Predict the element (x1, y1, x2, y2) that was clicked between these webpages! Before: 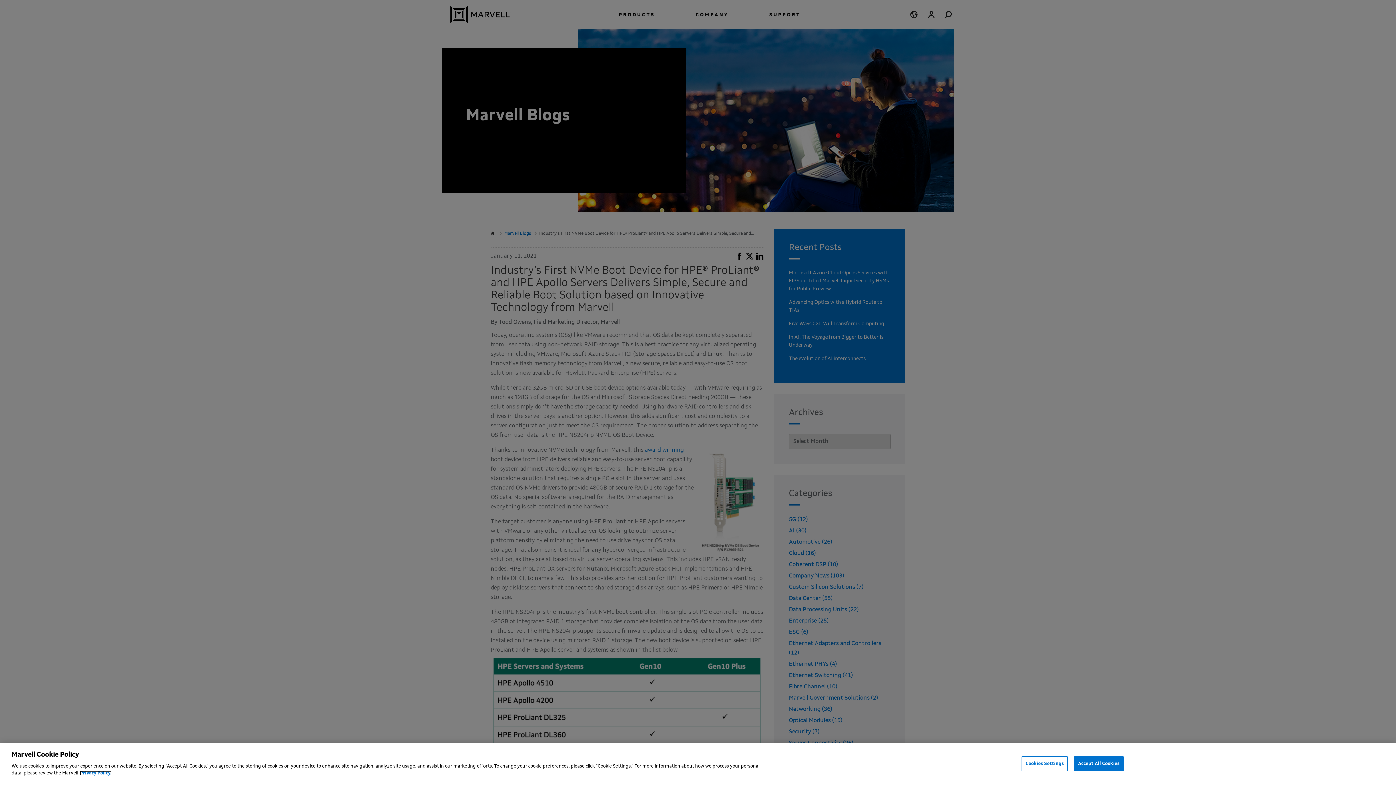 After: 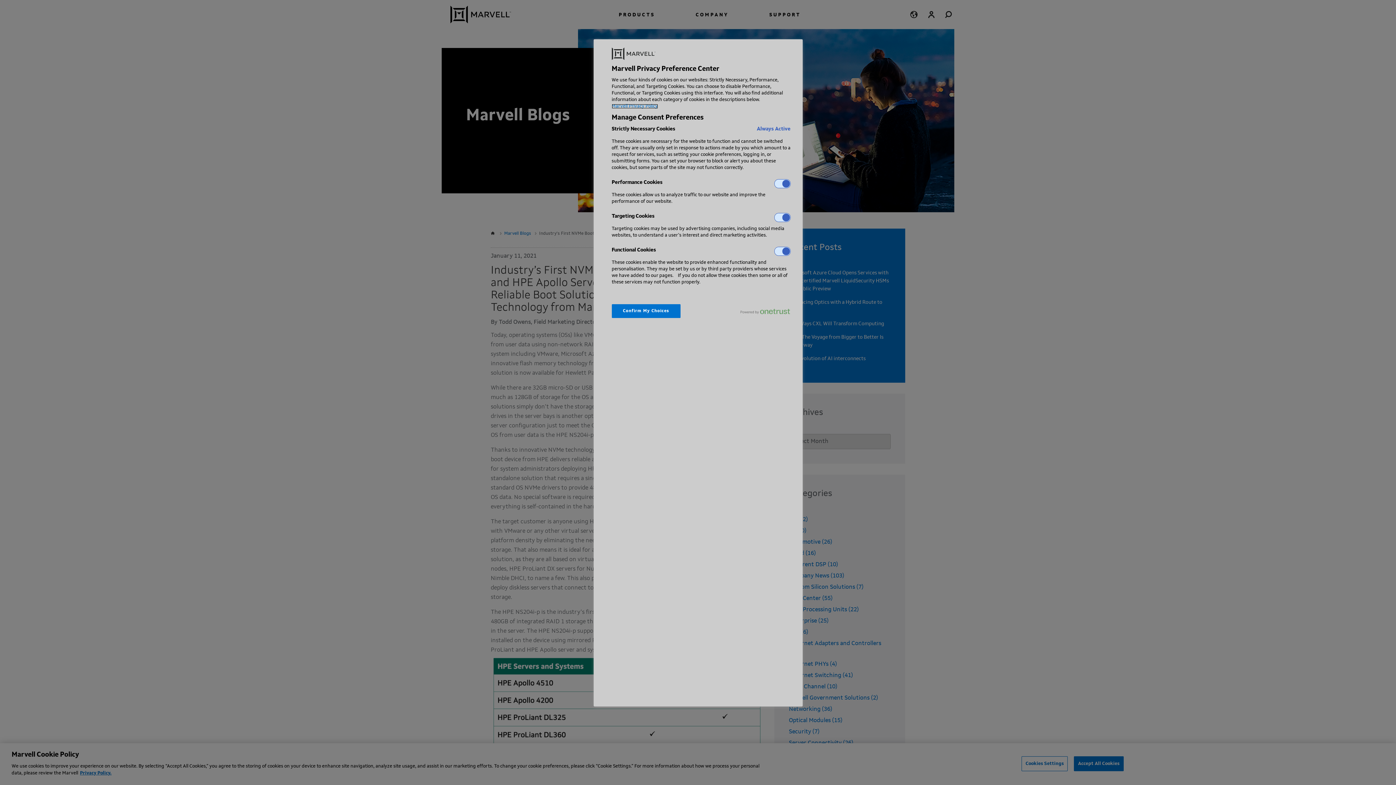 Action: bbox: (1021, 756, 1068, 771) label: Cookies Settings